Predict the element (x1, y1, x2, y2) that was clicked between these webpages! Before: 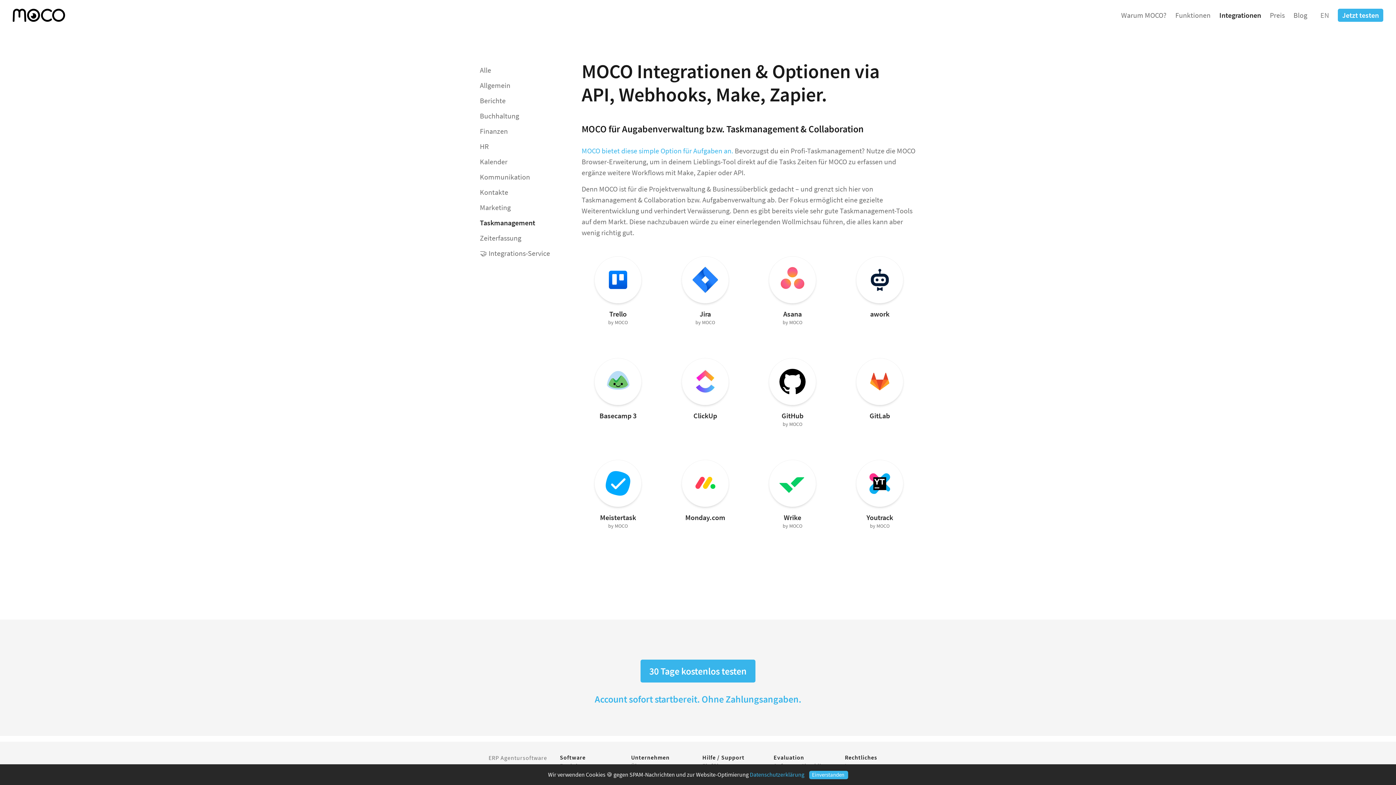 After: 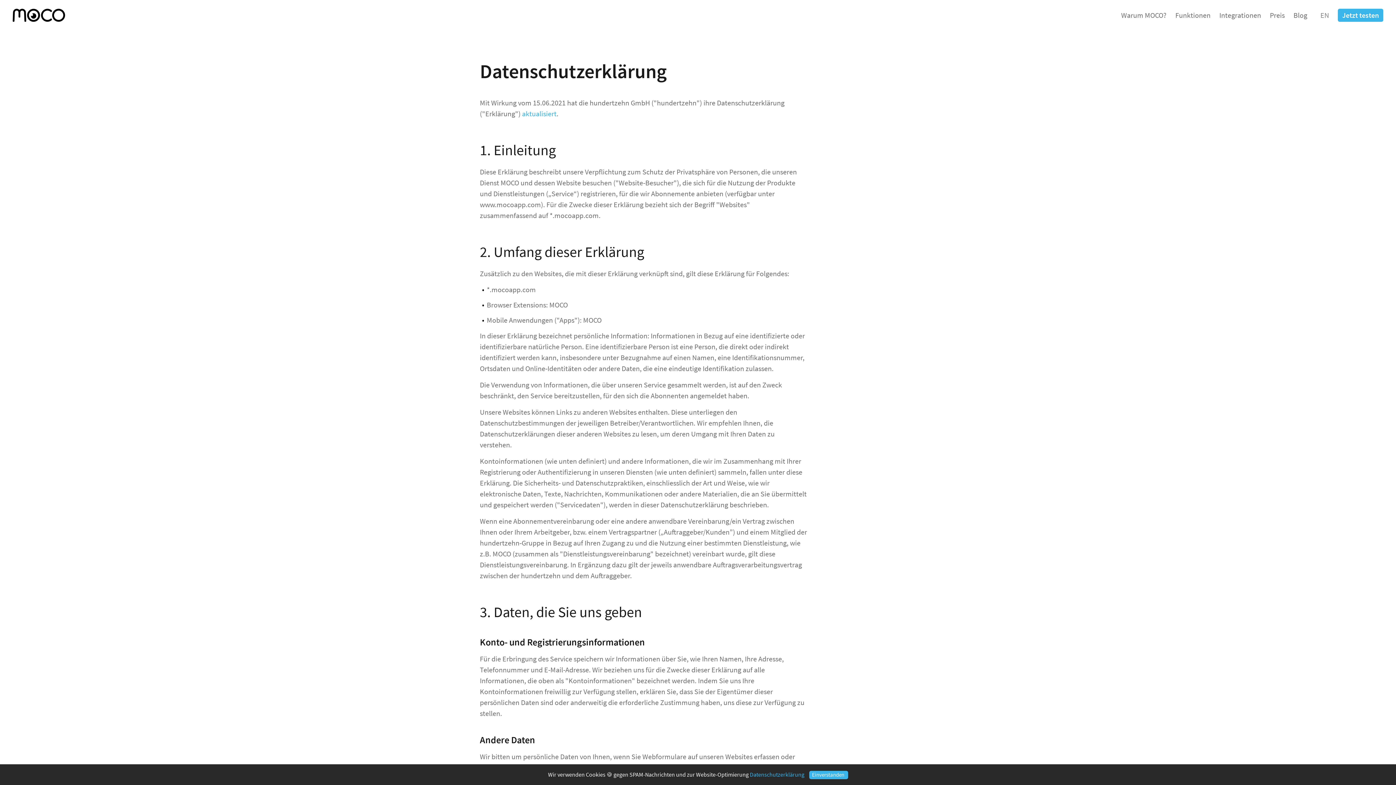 Action: bbox: (750, 771, 804, 778) label: Datenschutzerklärung